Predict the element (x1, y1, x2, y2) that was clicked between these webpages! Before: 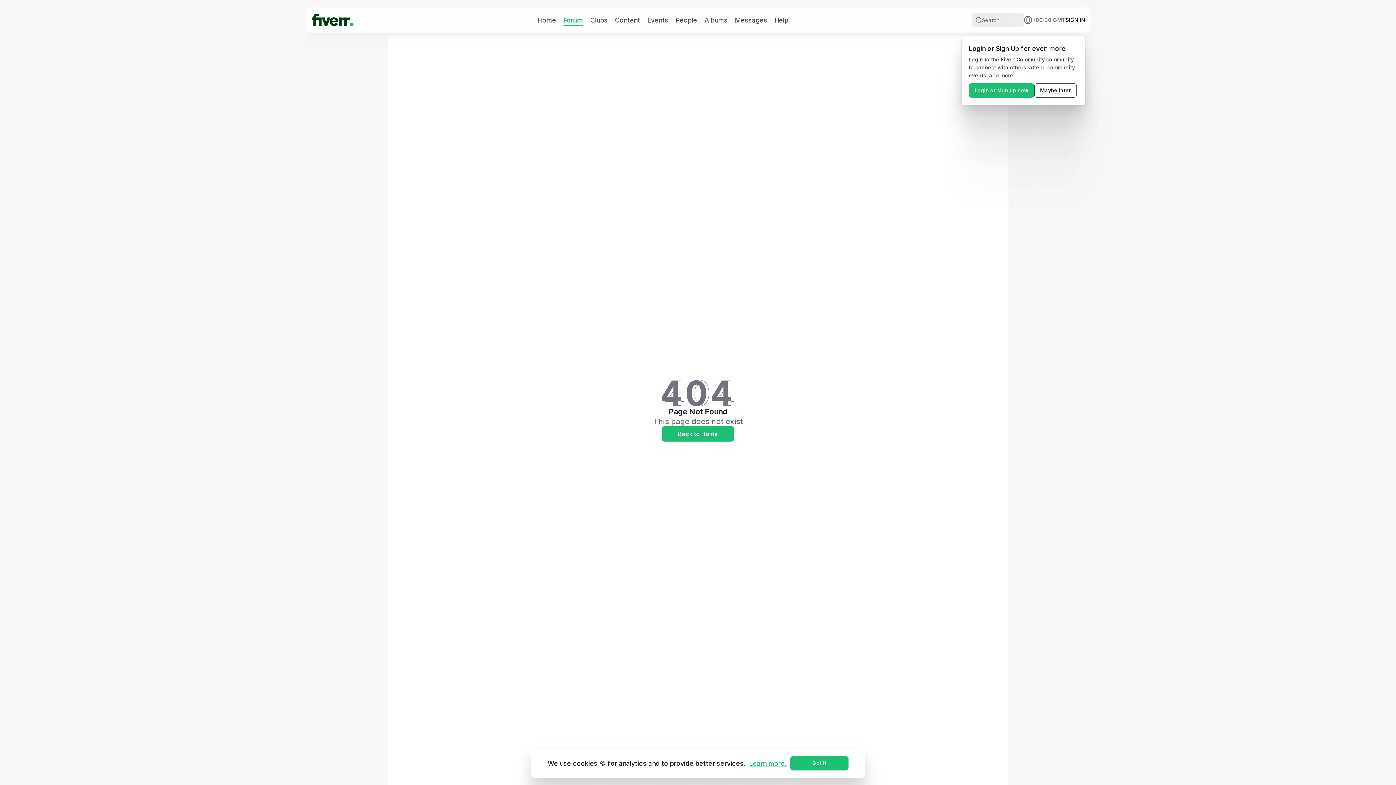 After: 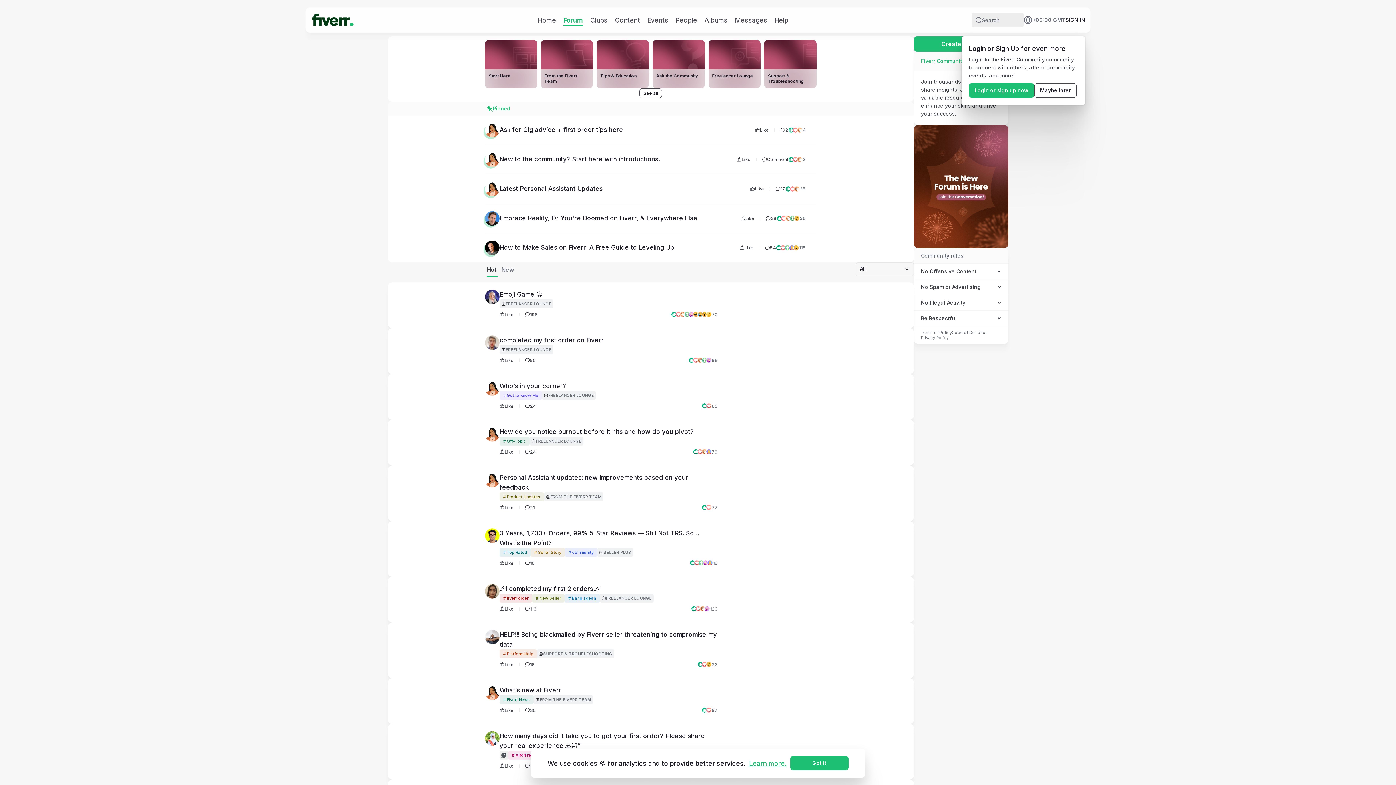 Action: label: Forum bbox: (563, 15, 583, 24)